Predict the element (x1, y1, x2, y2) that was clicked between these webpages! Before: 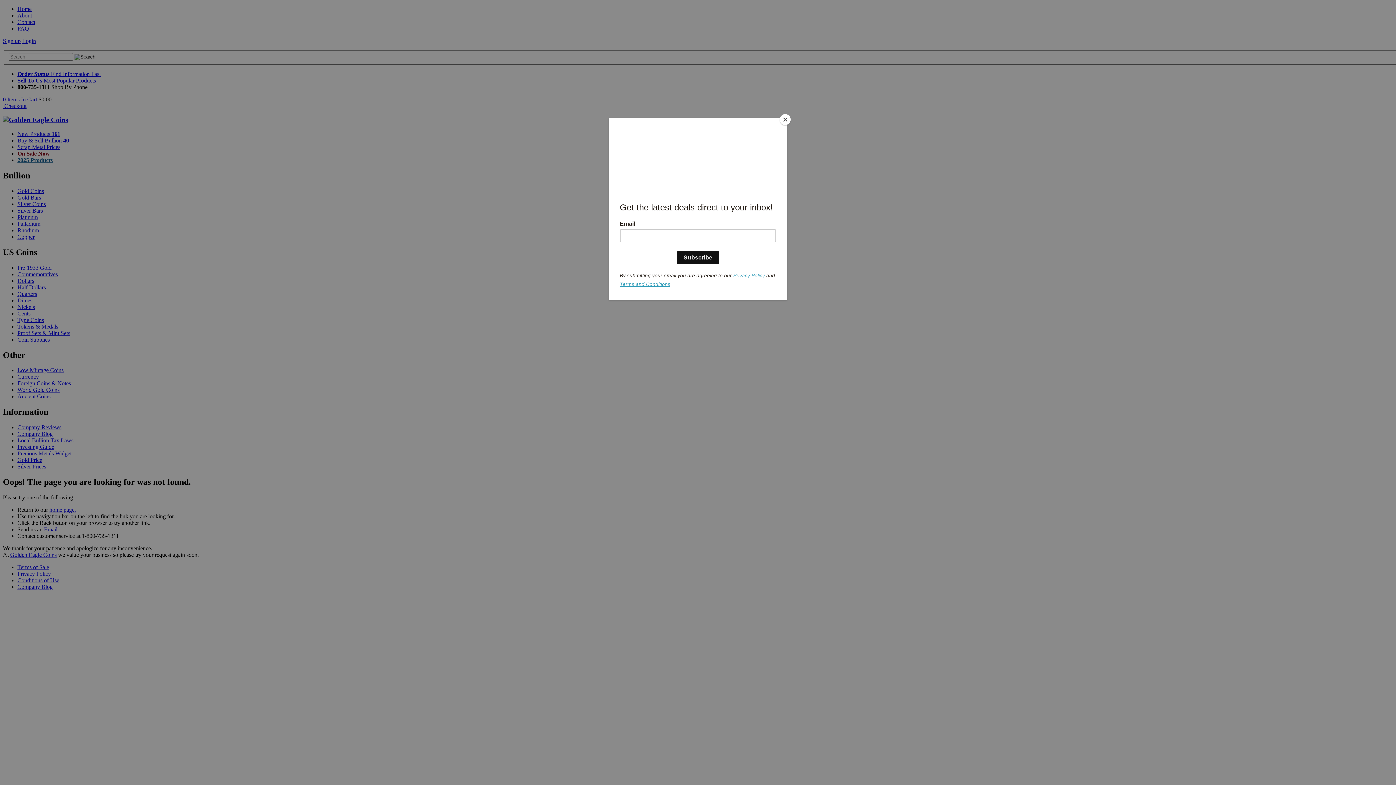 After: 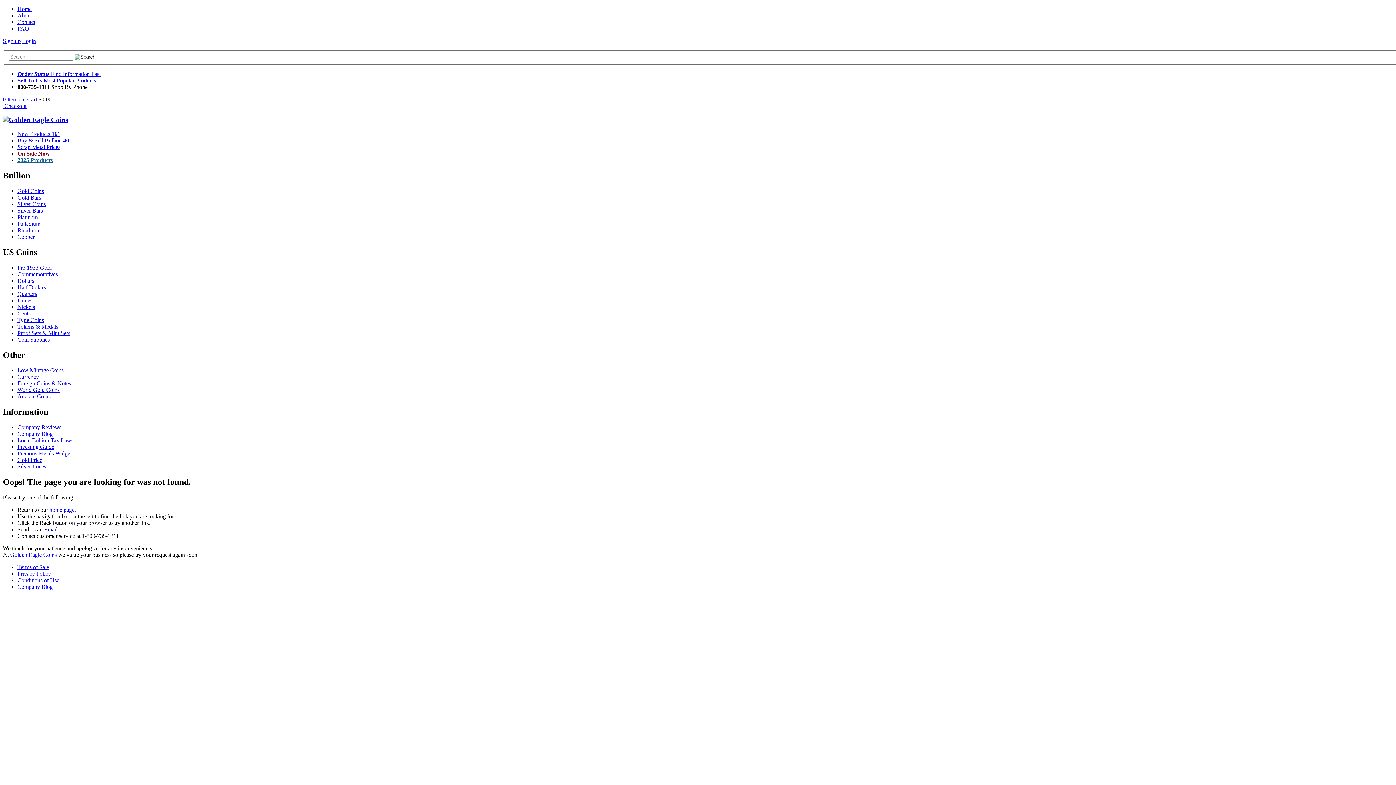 Action: bbox: (780, 114, 790, 125) label: Close